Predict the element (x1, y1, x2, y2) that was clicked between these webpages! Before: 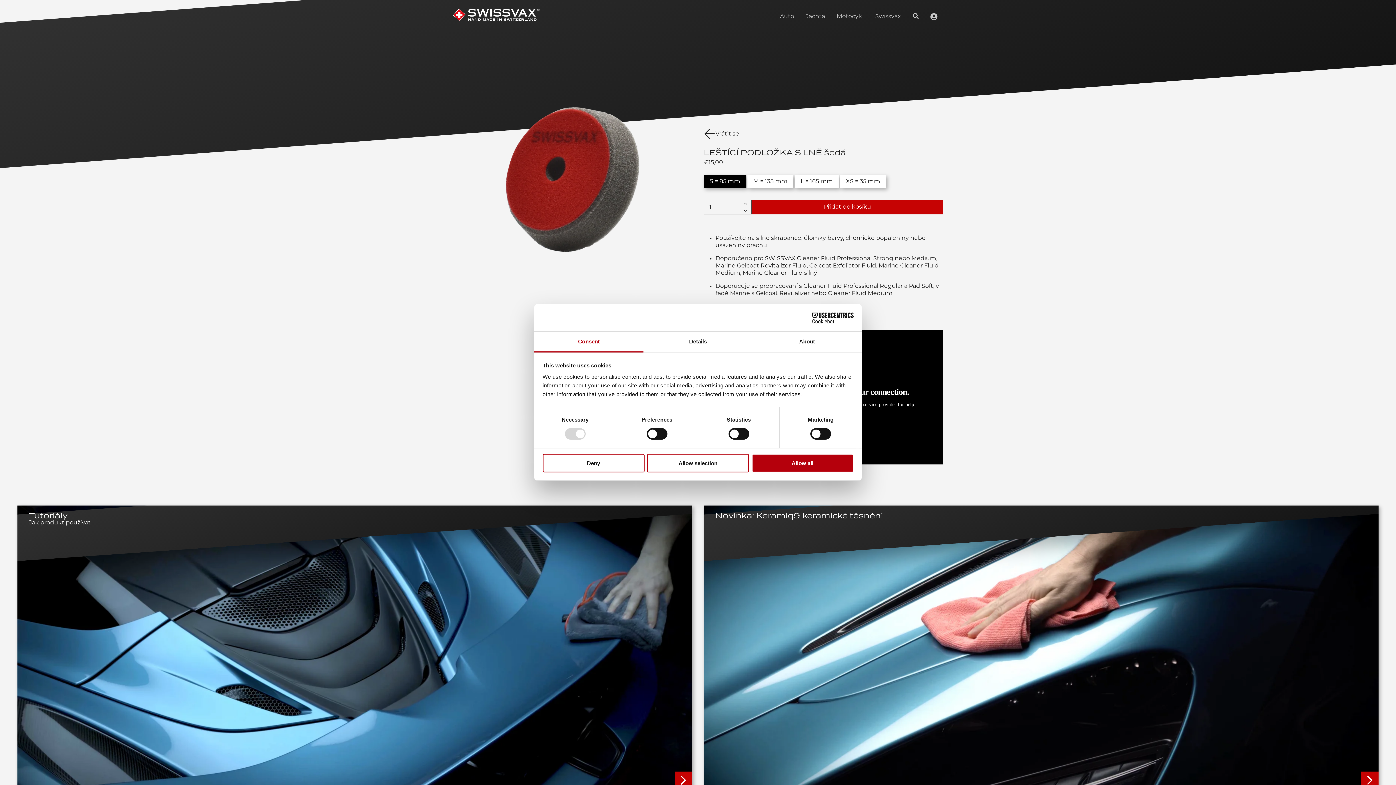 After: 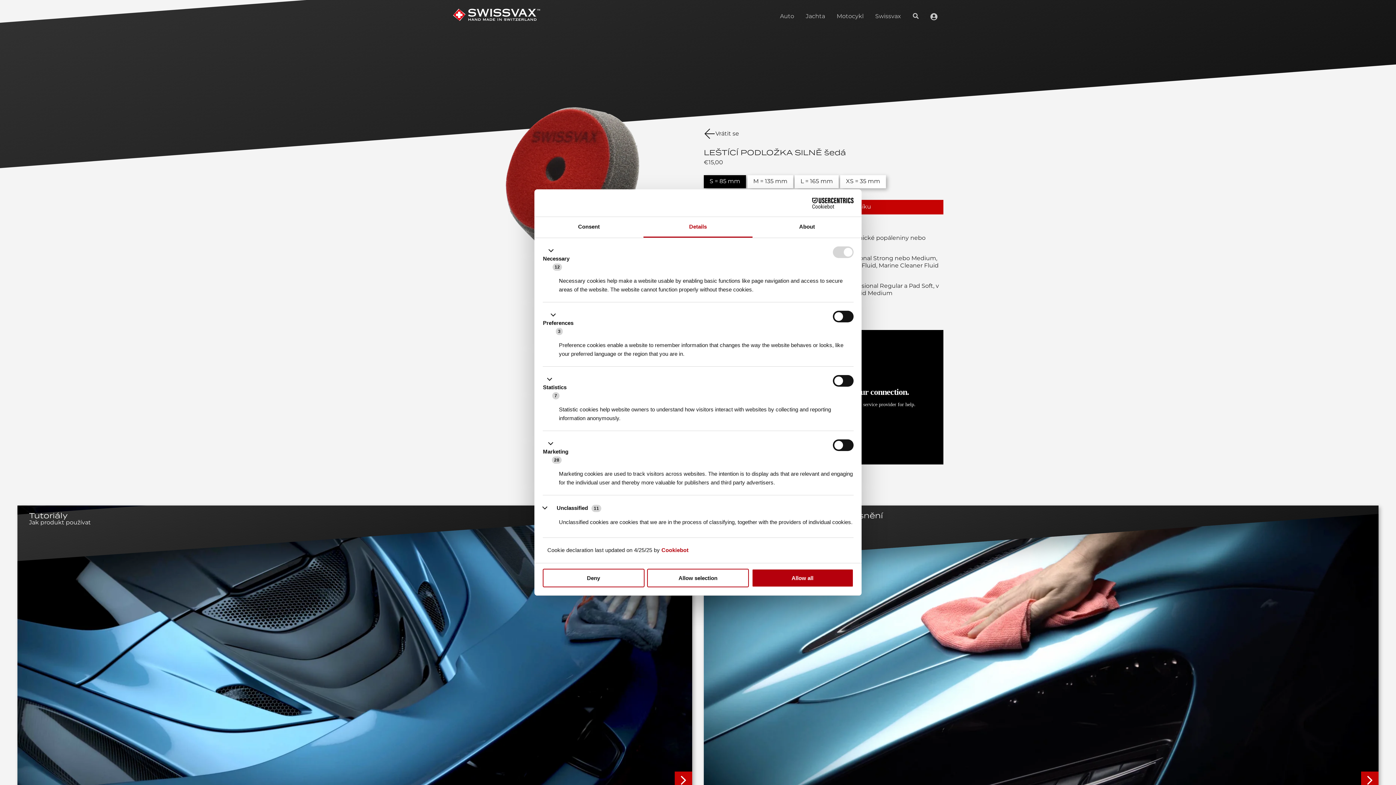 Action: bbox: (643, 331, 752, 352) label: Details